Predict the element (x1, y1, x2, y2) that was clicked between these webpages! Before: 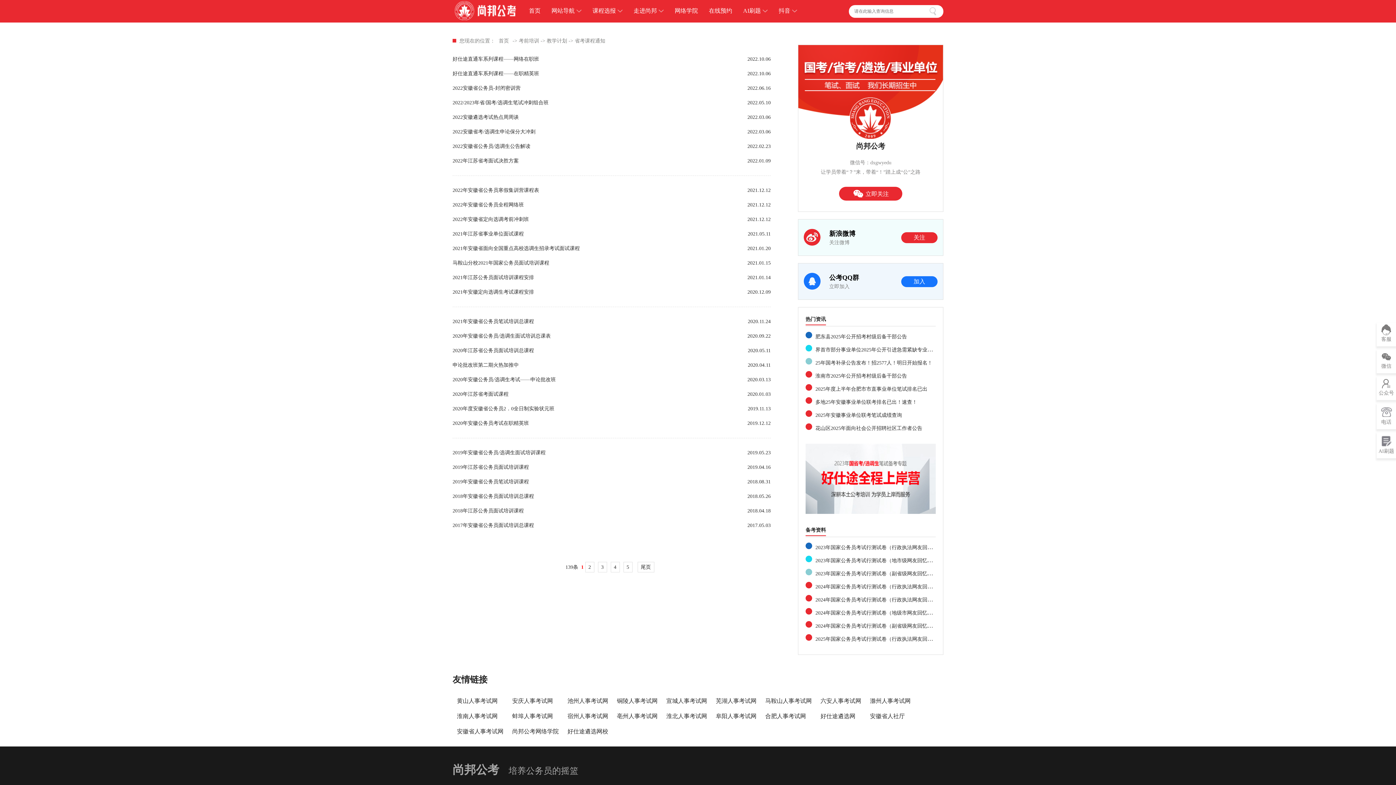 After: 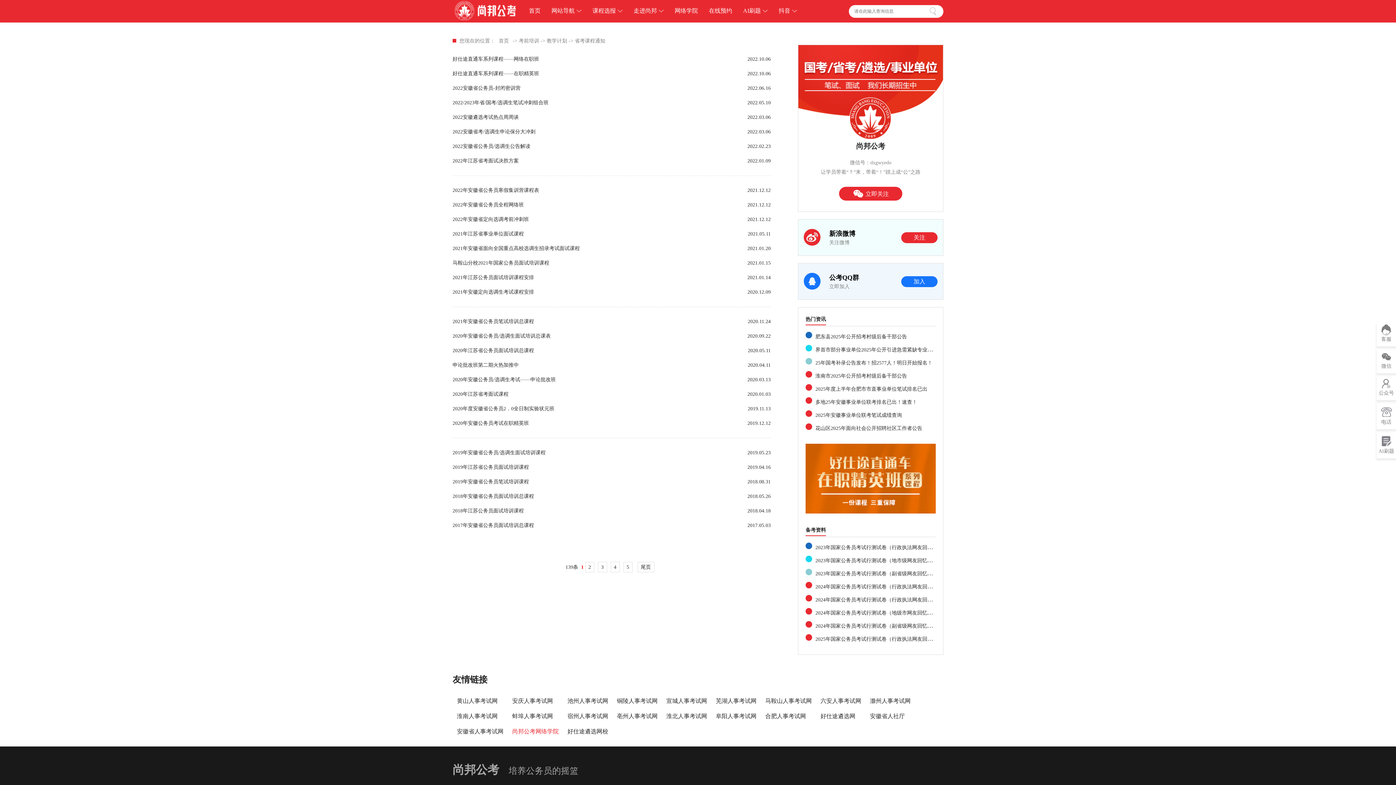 Action: bbox: (512, 728, 558, 734) label: 尚邦公考网络学院